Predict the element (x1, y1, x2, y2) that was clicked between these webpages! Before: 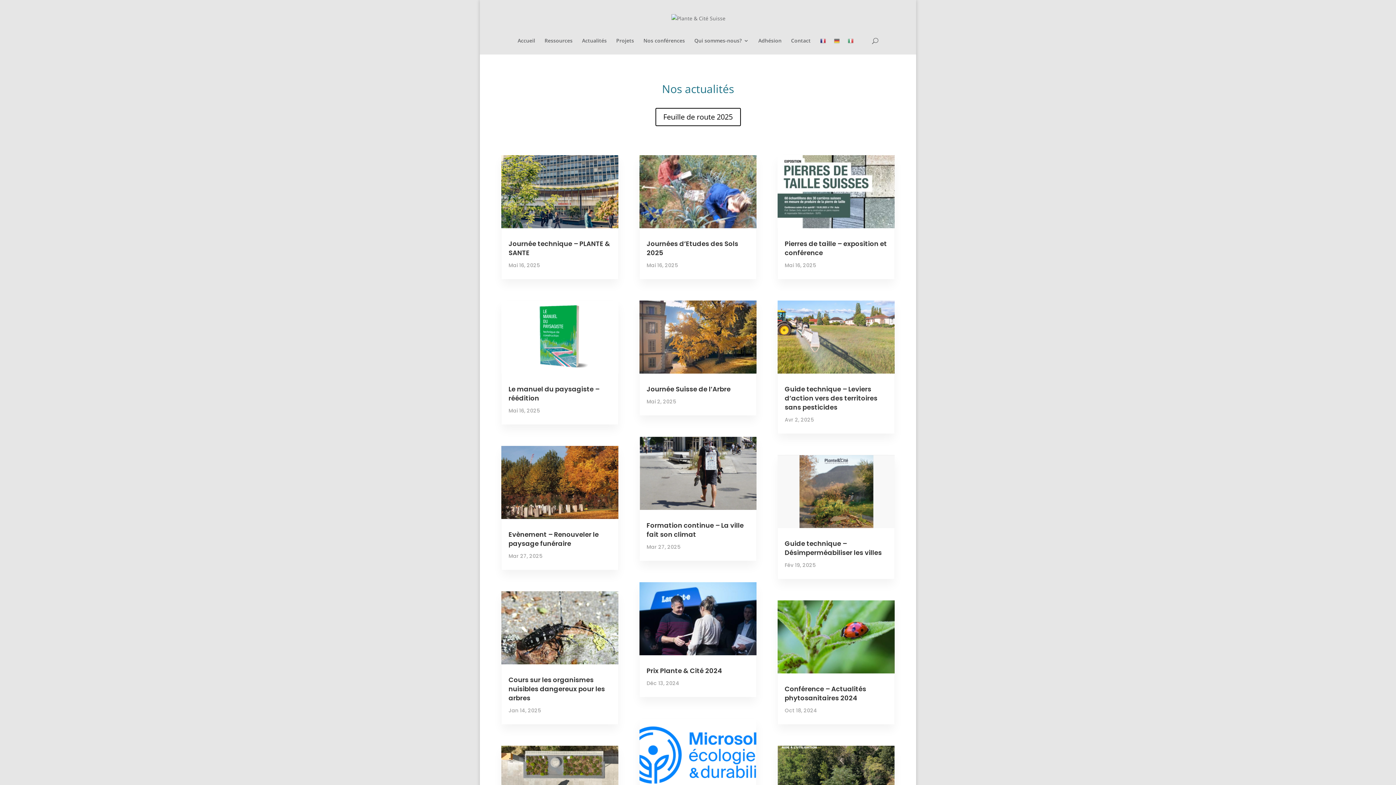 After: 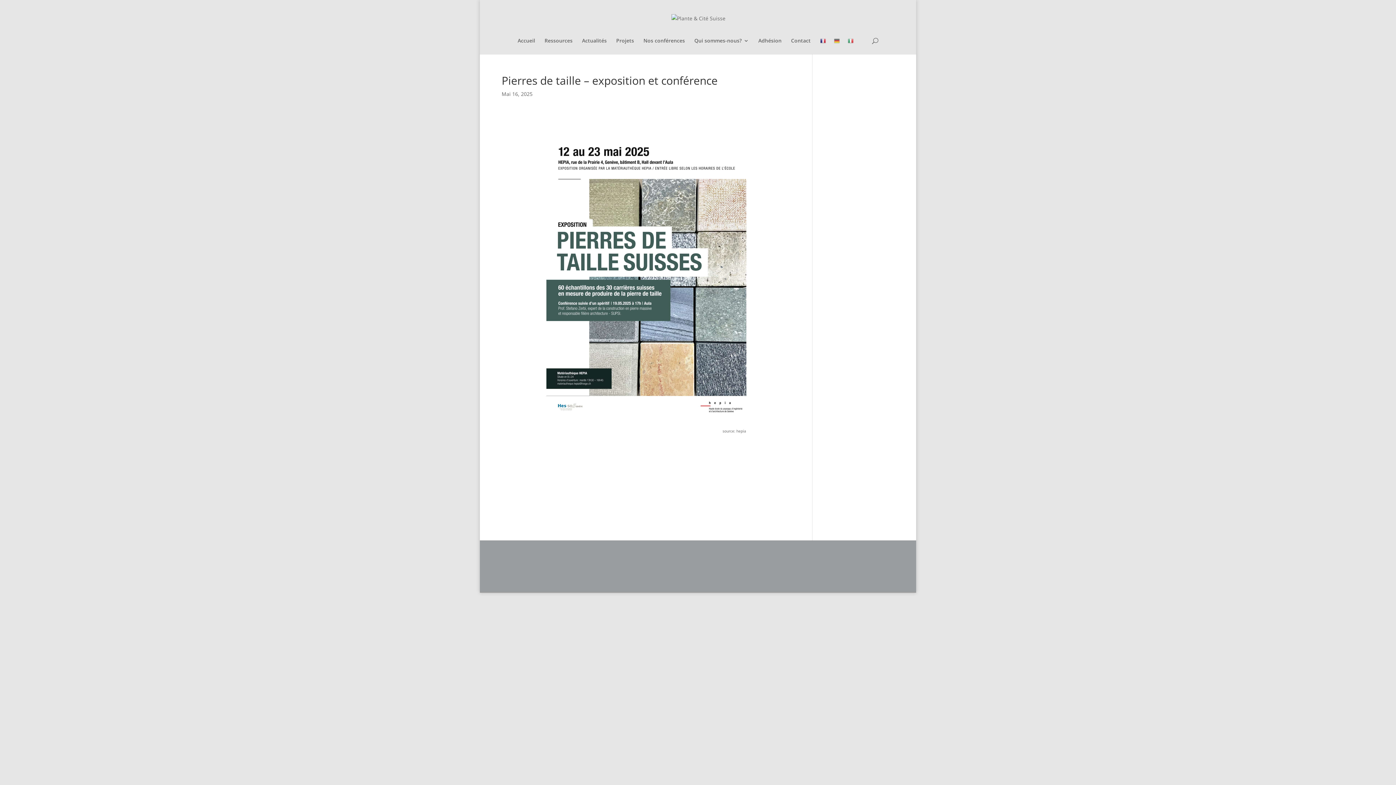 Action: bbox: (639, 300, 756, 373)